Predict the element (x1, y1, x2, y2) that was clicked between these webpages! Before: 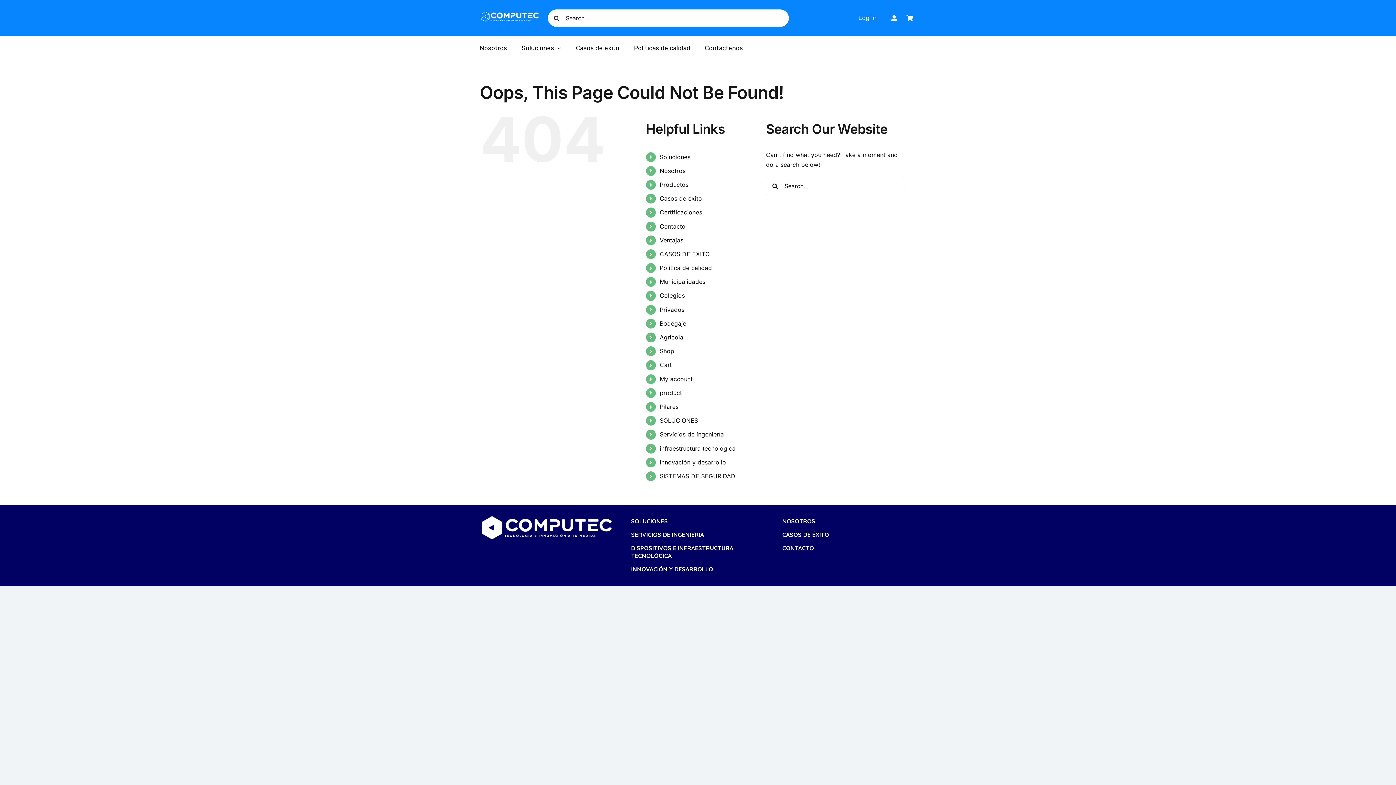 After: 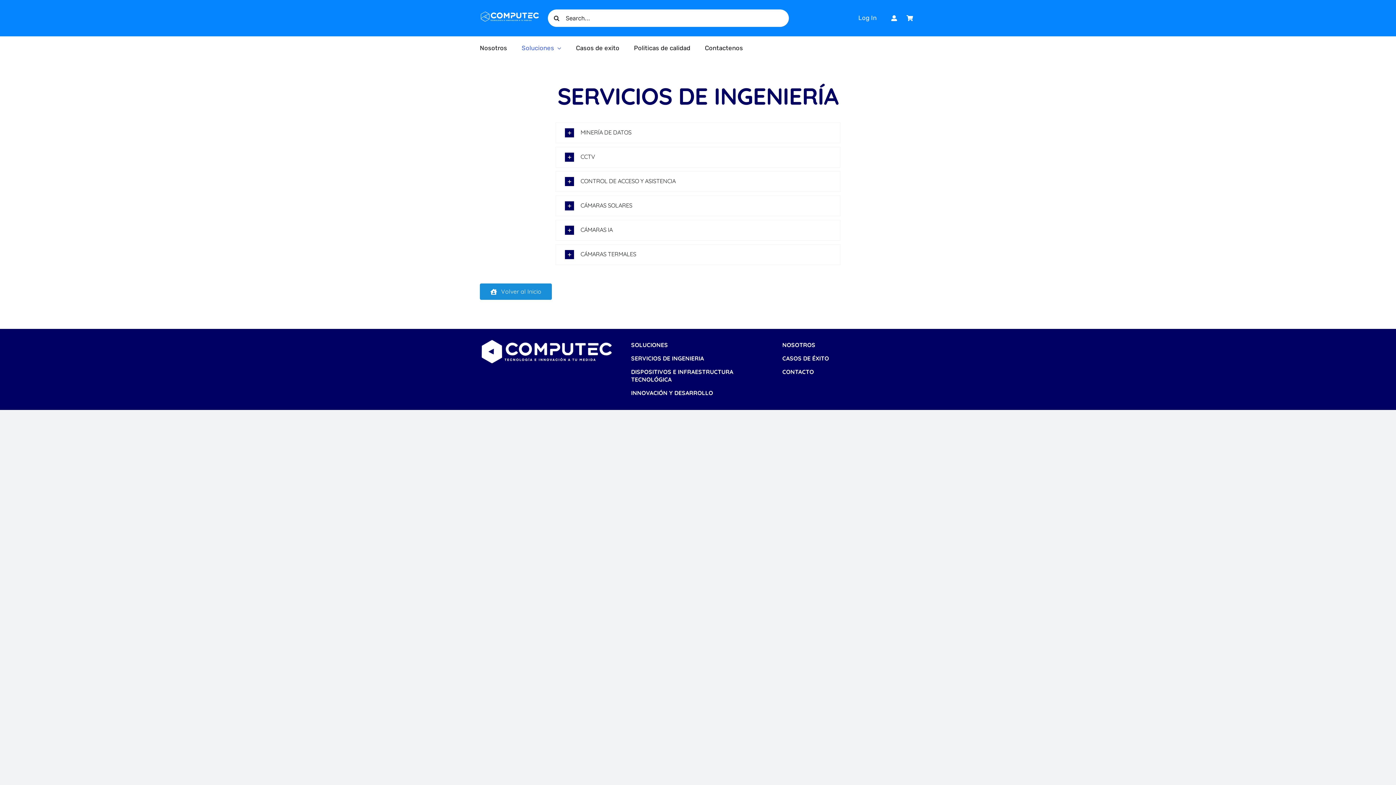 Action: label: SERVICIOS DE INGENIERIA bbox: (631, 531, 704, 538)